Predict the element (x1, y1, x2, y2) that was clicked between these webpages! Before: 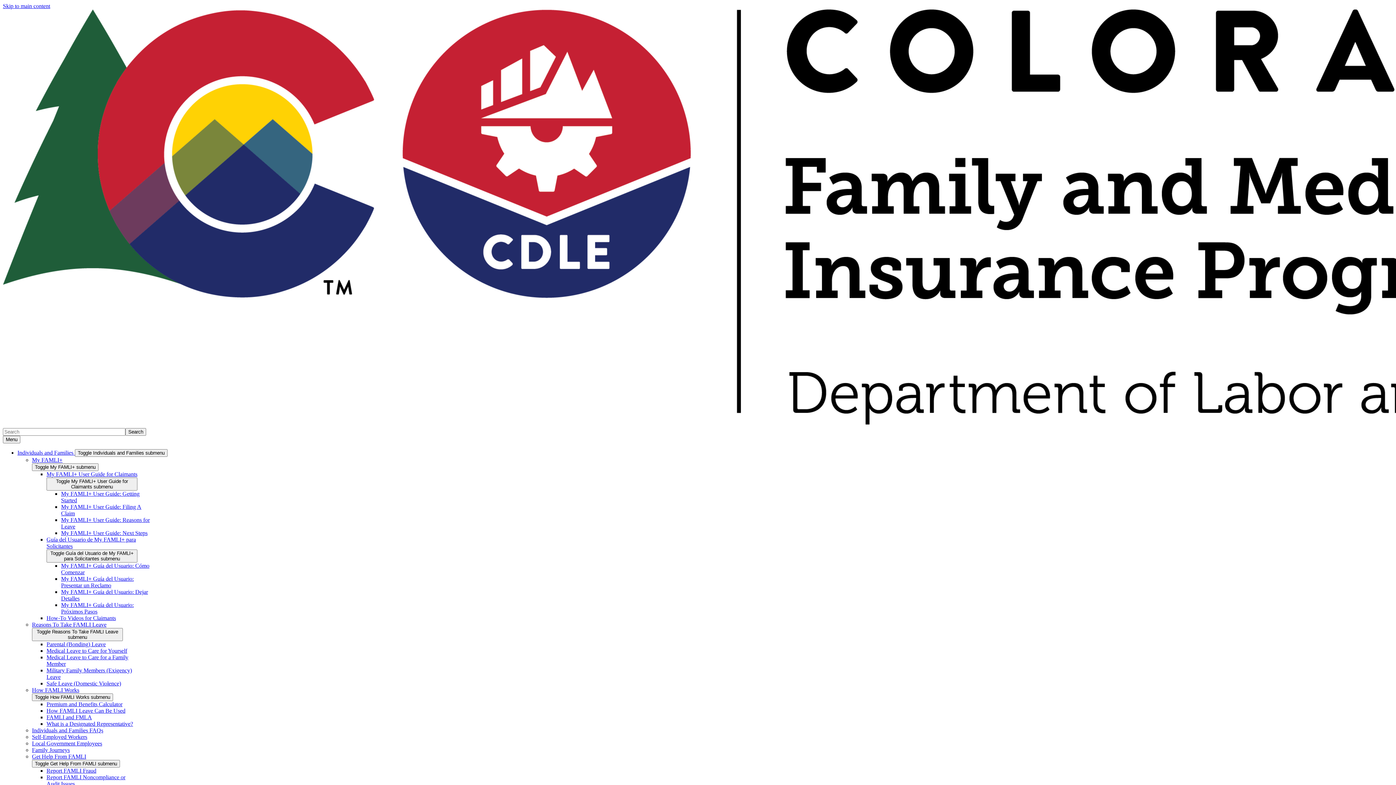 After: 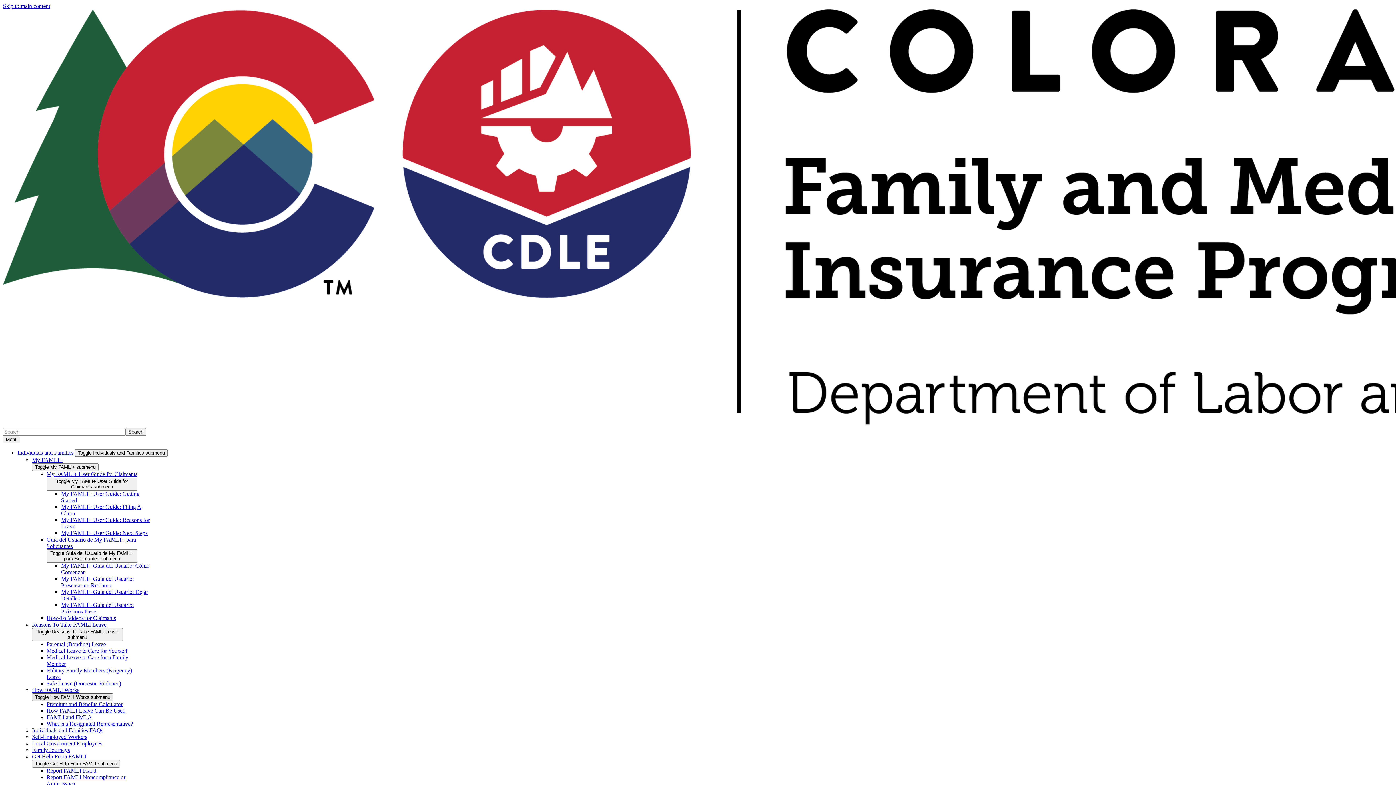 Action: label: Toggle How FAMLI Works submenu bbox: (32, 693, 113, 701)